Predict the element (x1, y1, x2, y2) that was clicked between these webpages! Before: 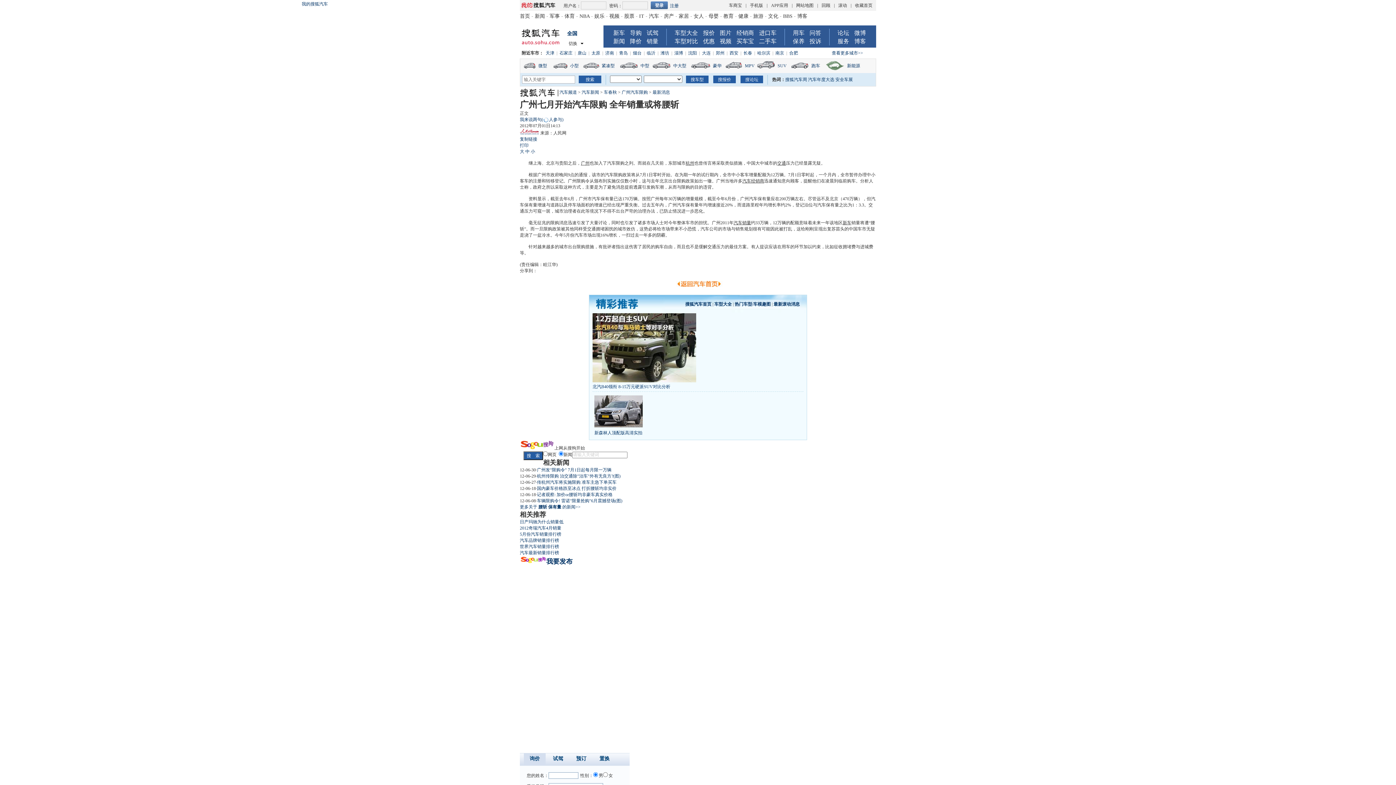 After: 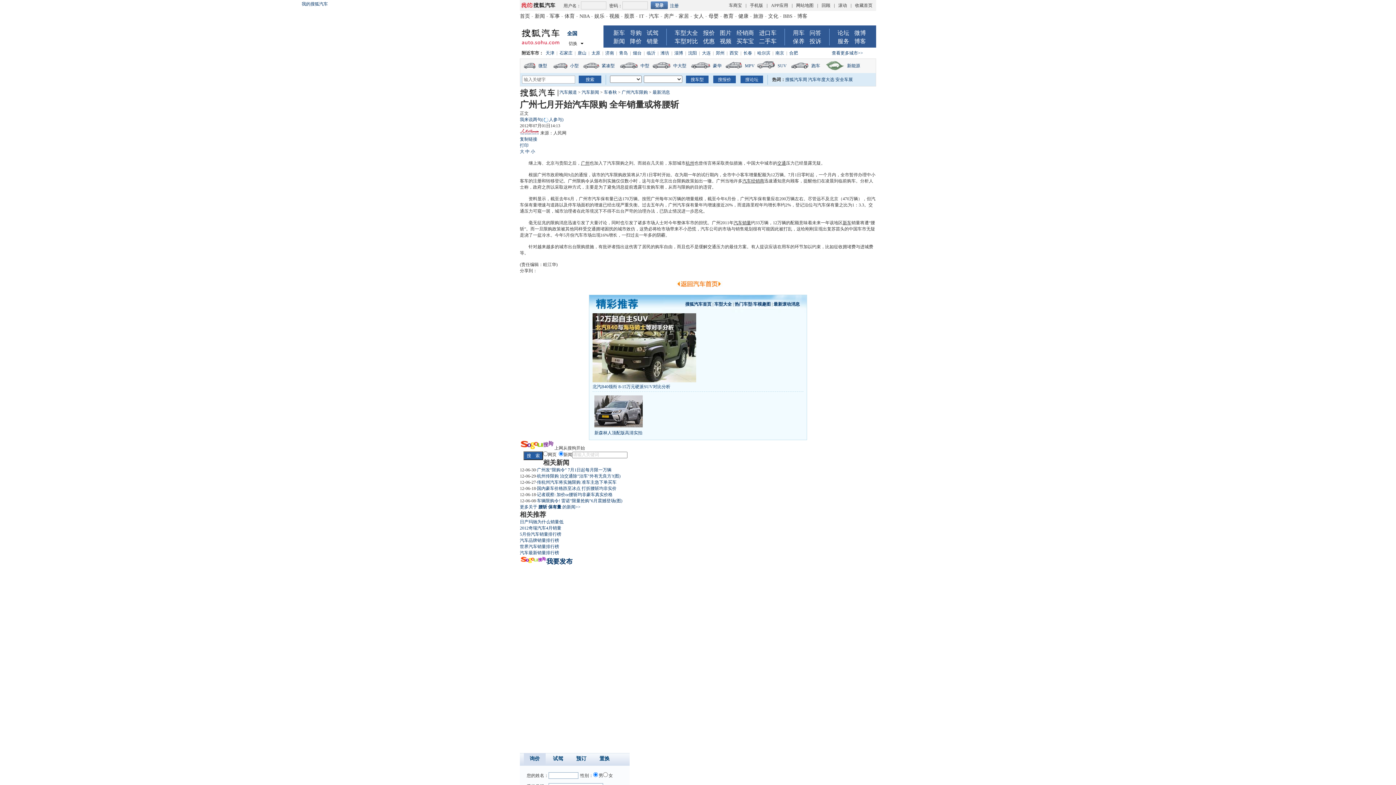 Action: label: 销量 bbox: (646, 38, 658, 44)